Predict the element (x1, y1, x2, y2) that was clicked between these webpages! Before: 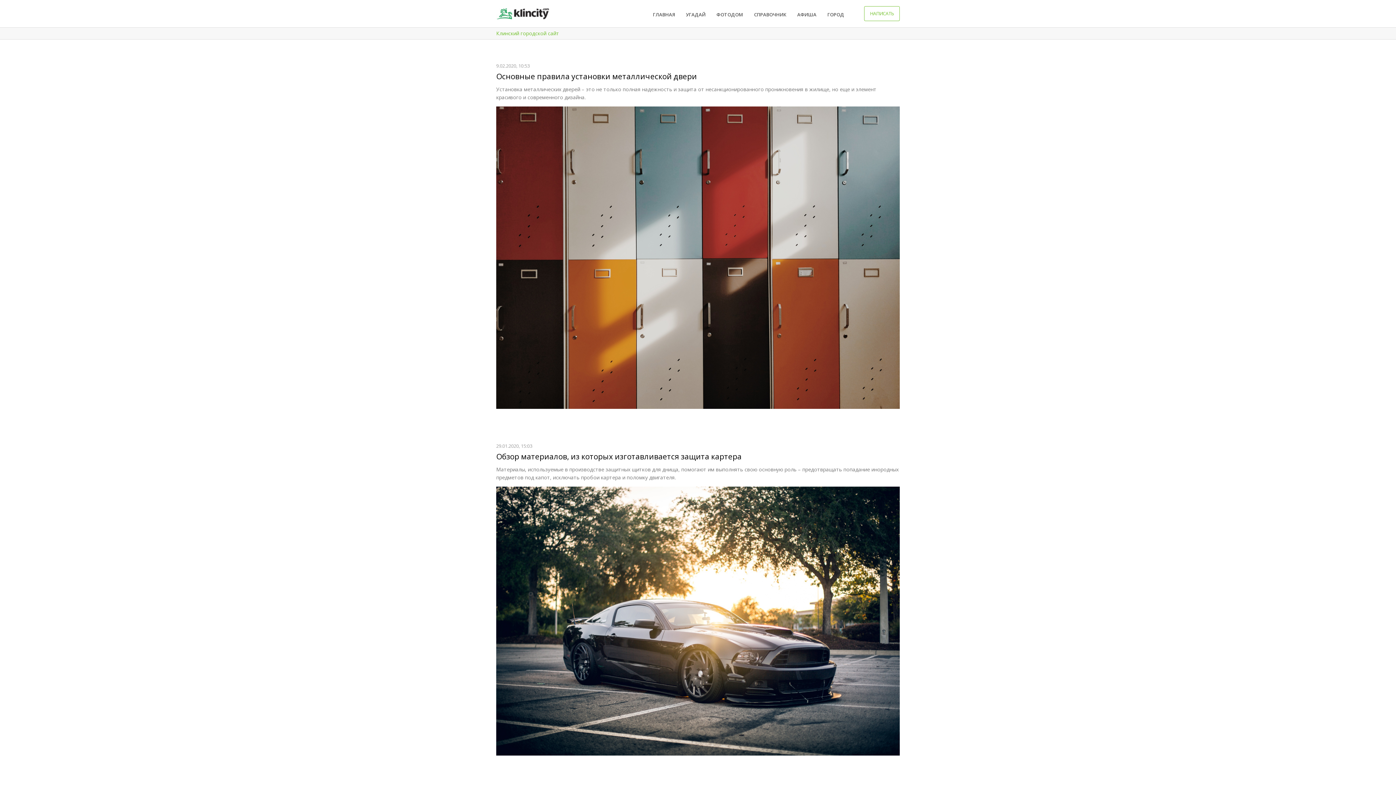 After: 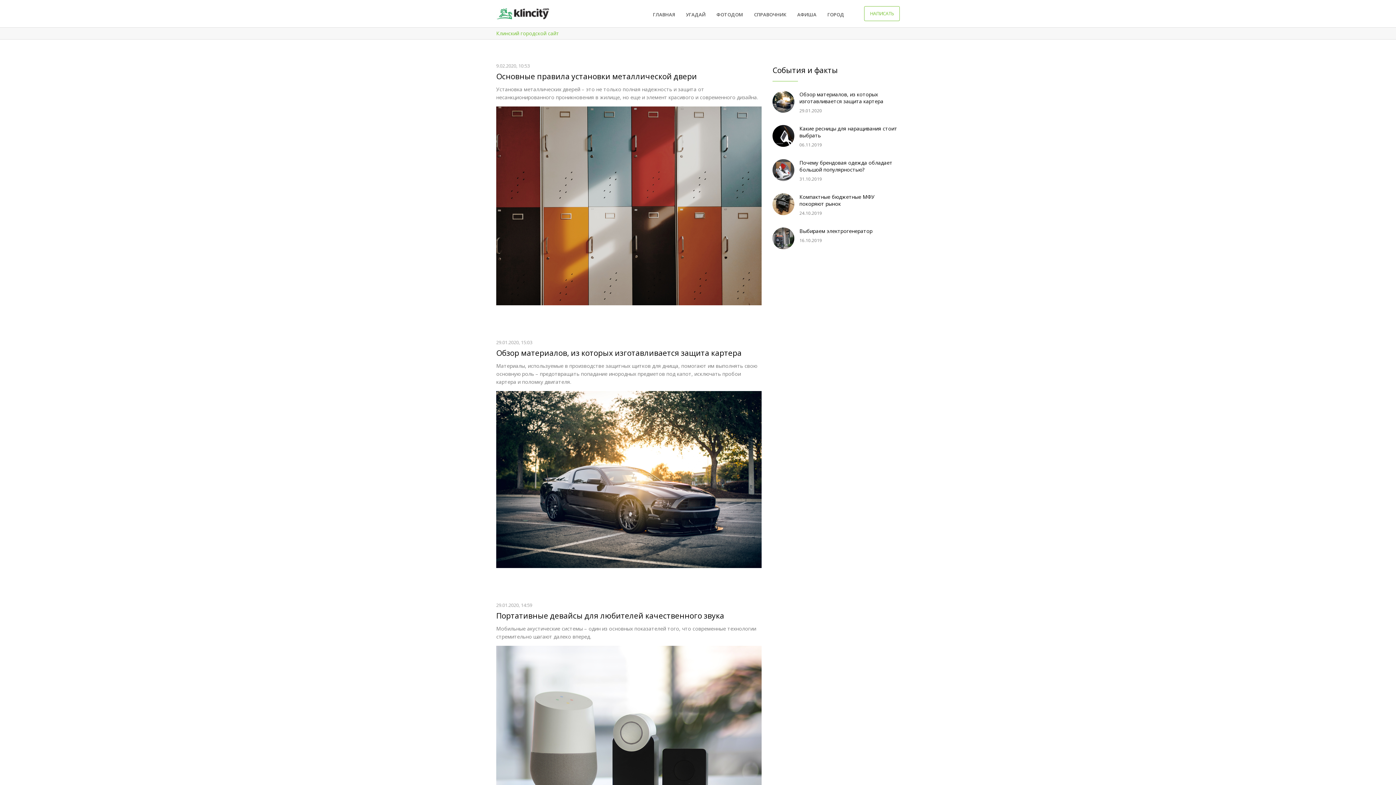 Action: bbox: (686, 8, 705, 20) label: УГАДАЙ